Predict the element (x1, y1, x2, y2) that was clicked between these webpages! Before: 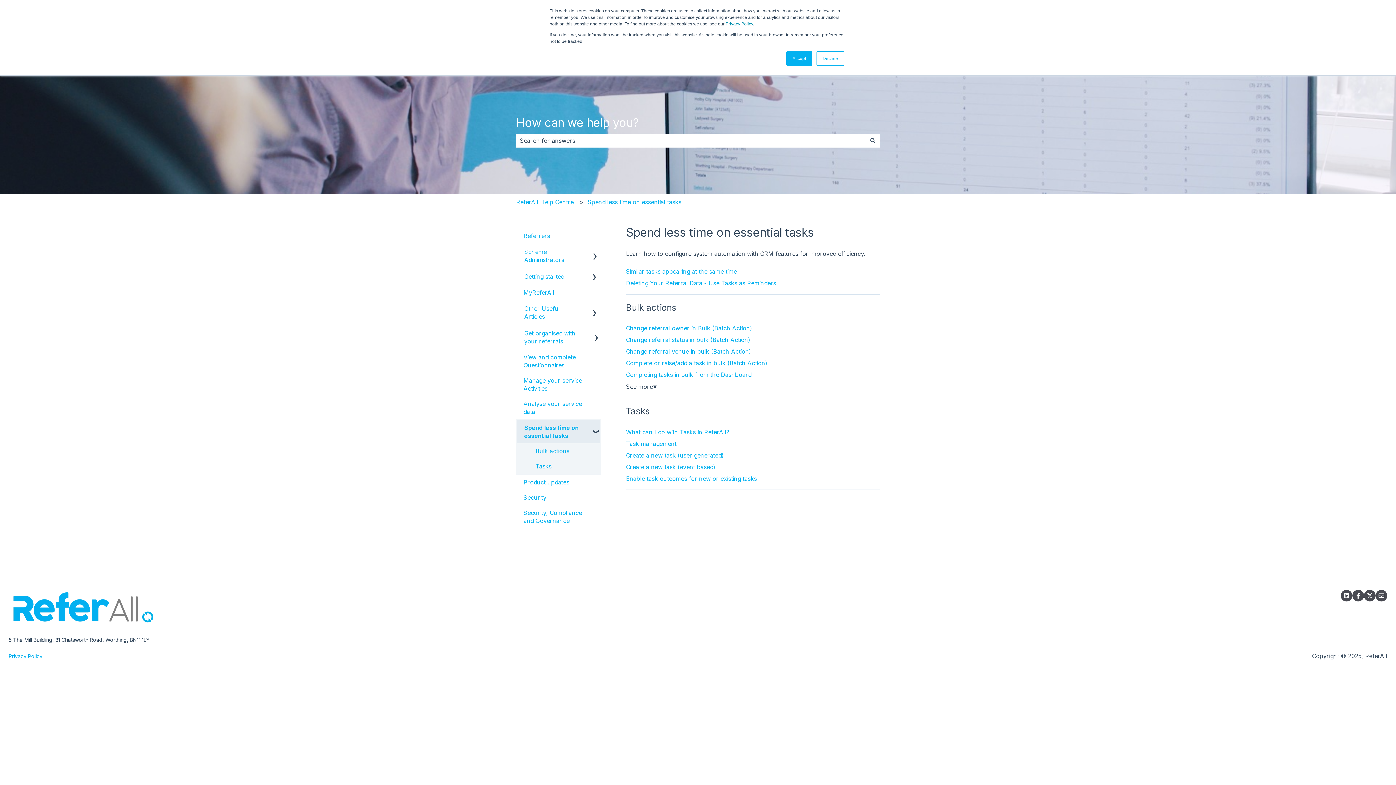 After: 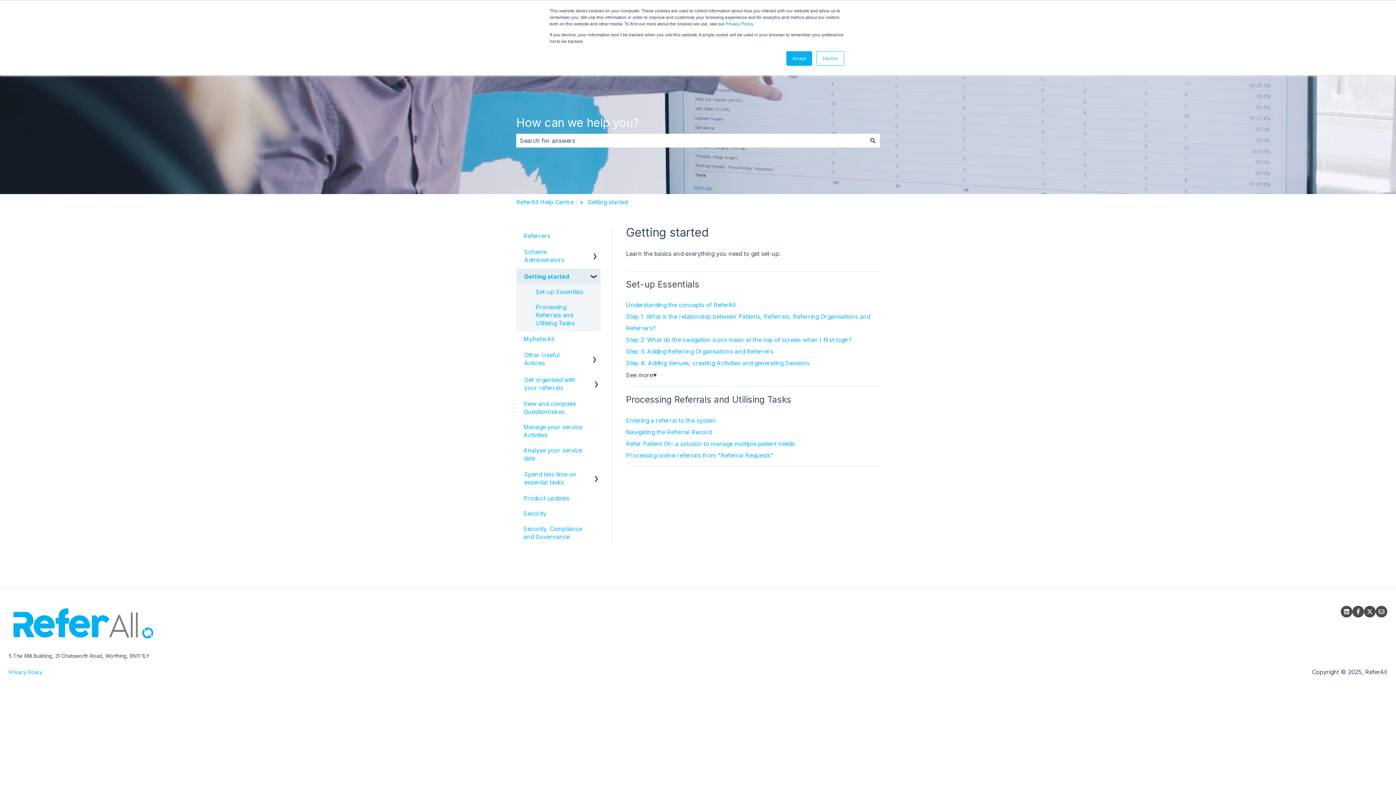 Action: label: Getting started bbox: (517, 269, 571, 284)